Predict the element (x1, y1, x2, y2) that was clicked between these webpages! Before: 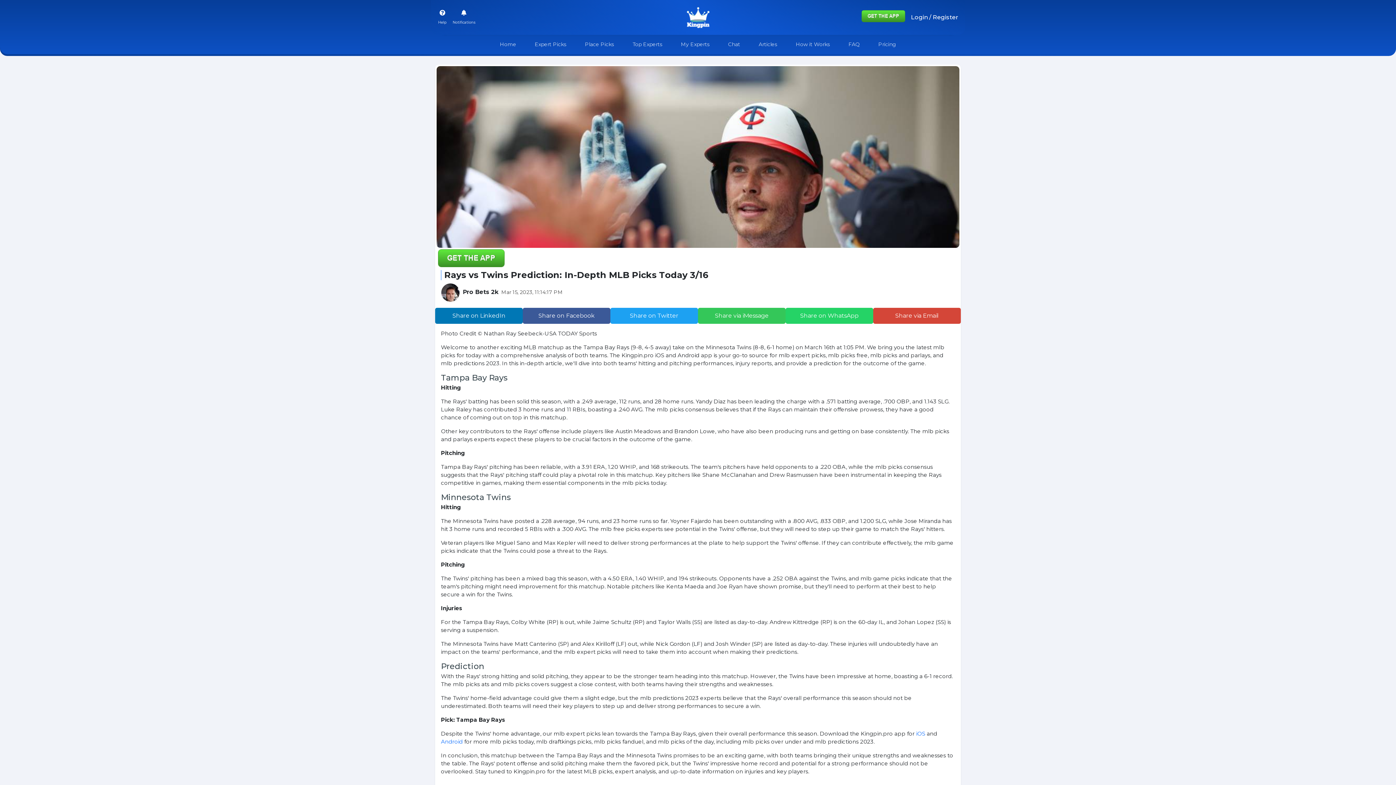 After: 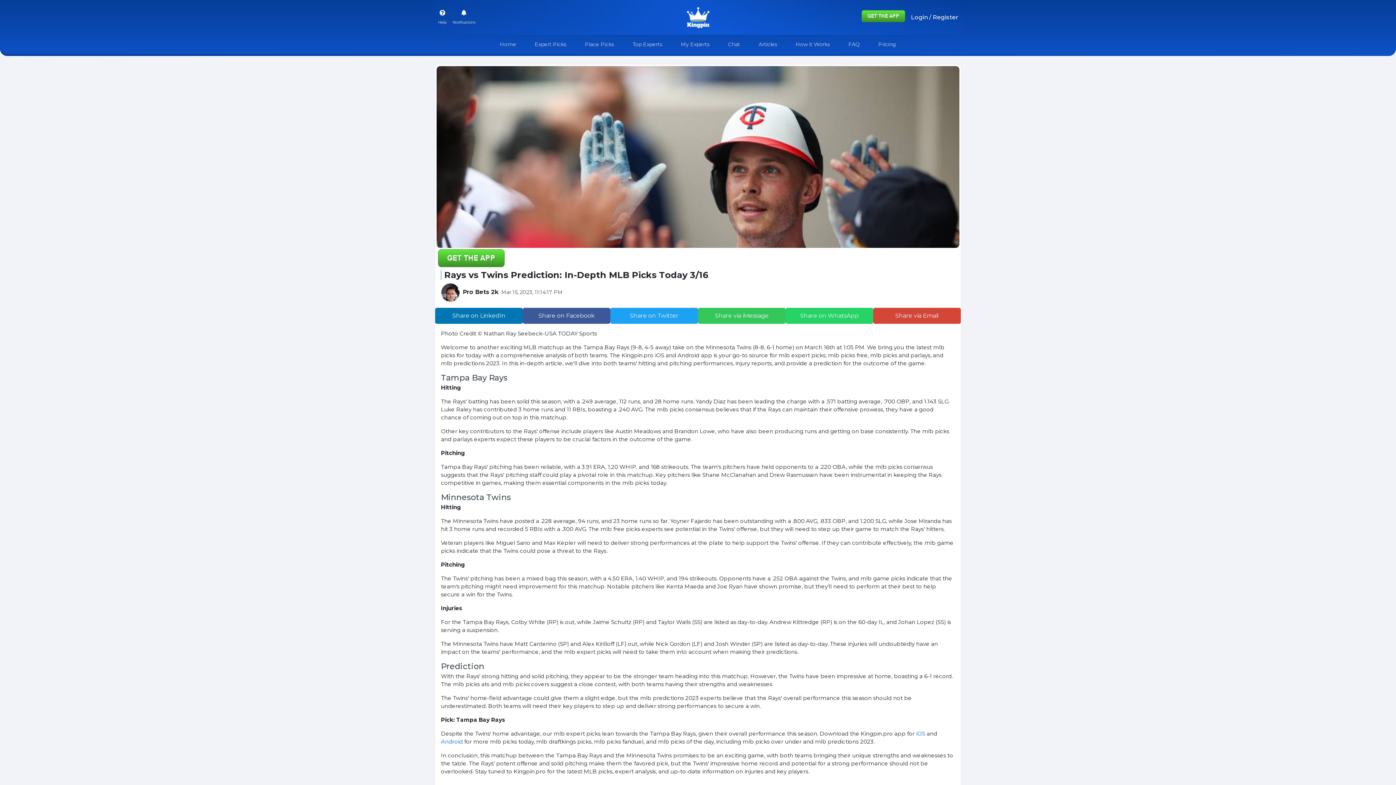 Action: bbox: (785, 308, 873, 324) label: Share on WhatsApp